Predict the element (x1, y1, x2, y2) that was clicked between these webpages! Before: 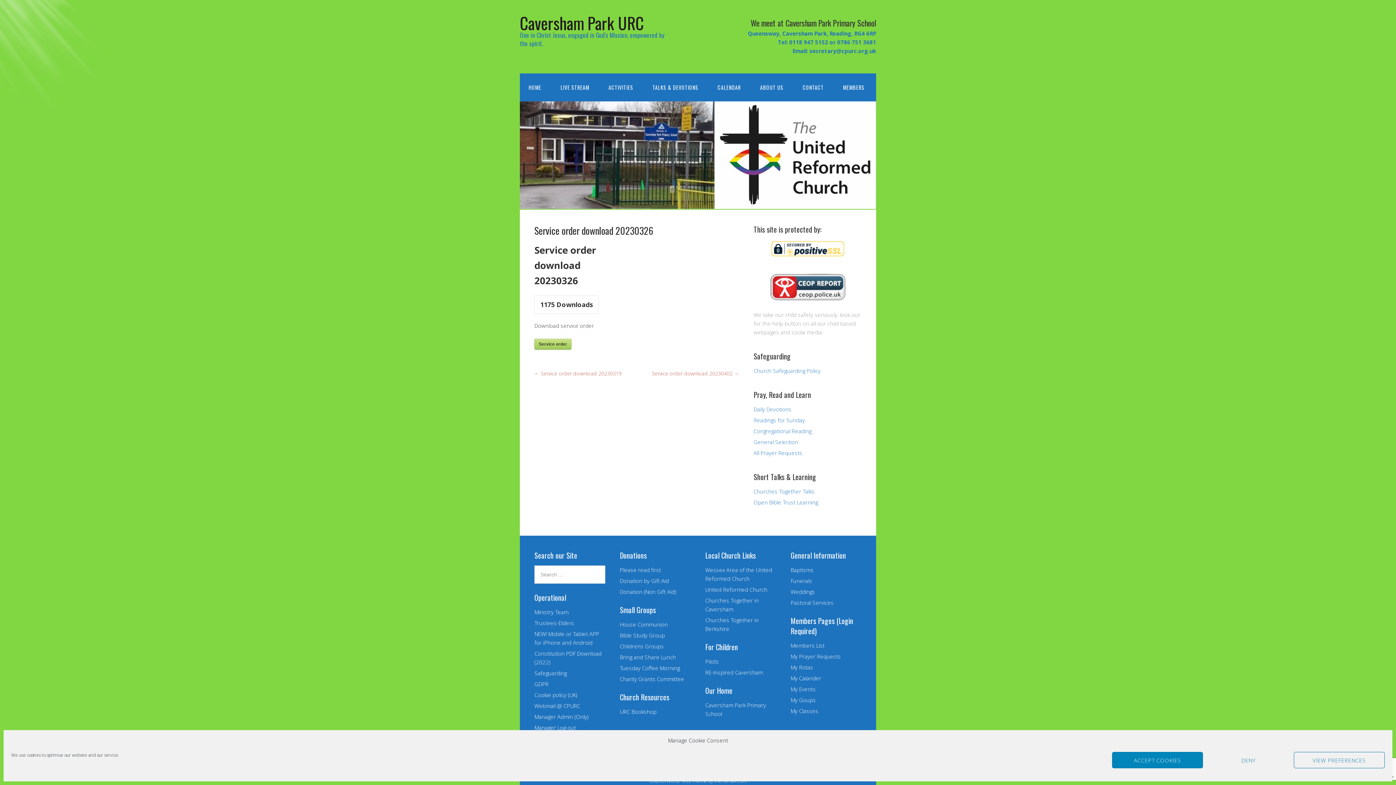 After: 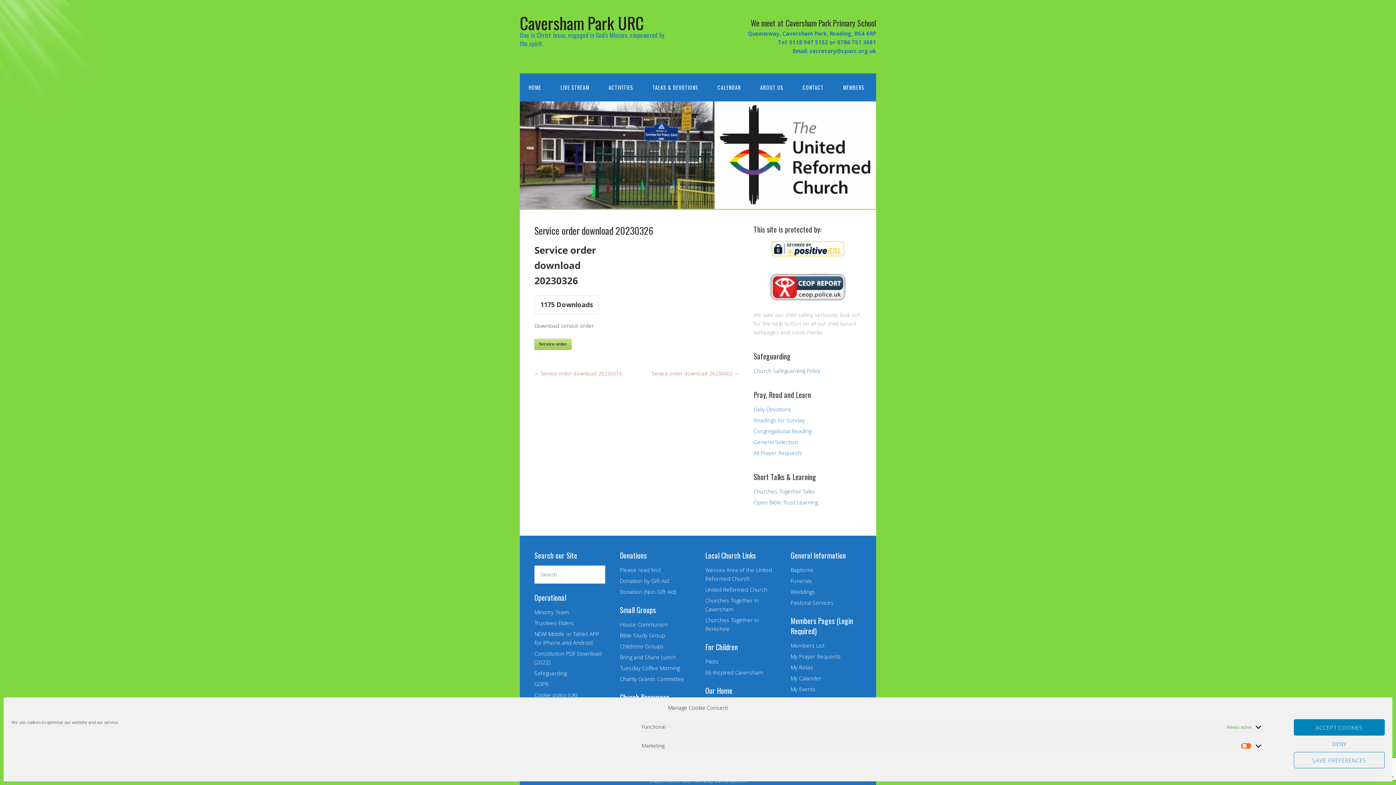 Action: bbox: (1294, 752, 1385, 768) label: VIEW PREFERENCES